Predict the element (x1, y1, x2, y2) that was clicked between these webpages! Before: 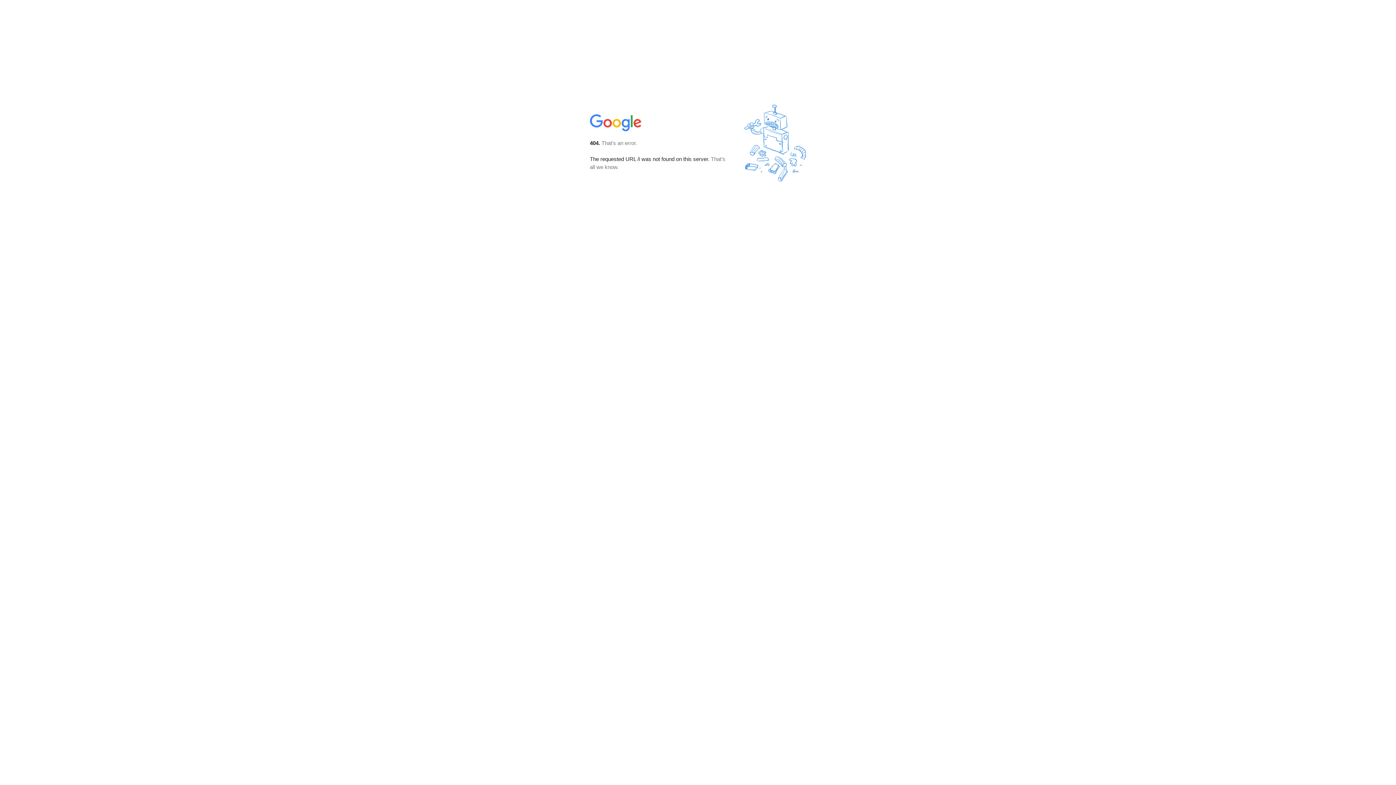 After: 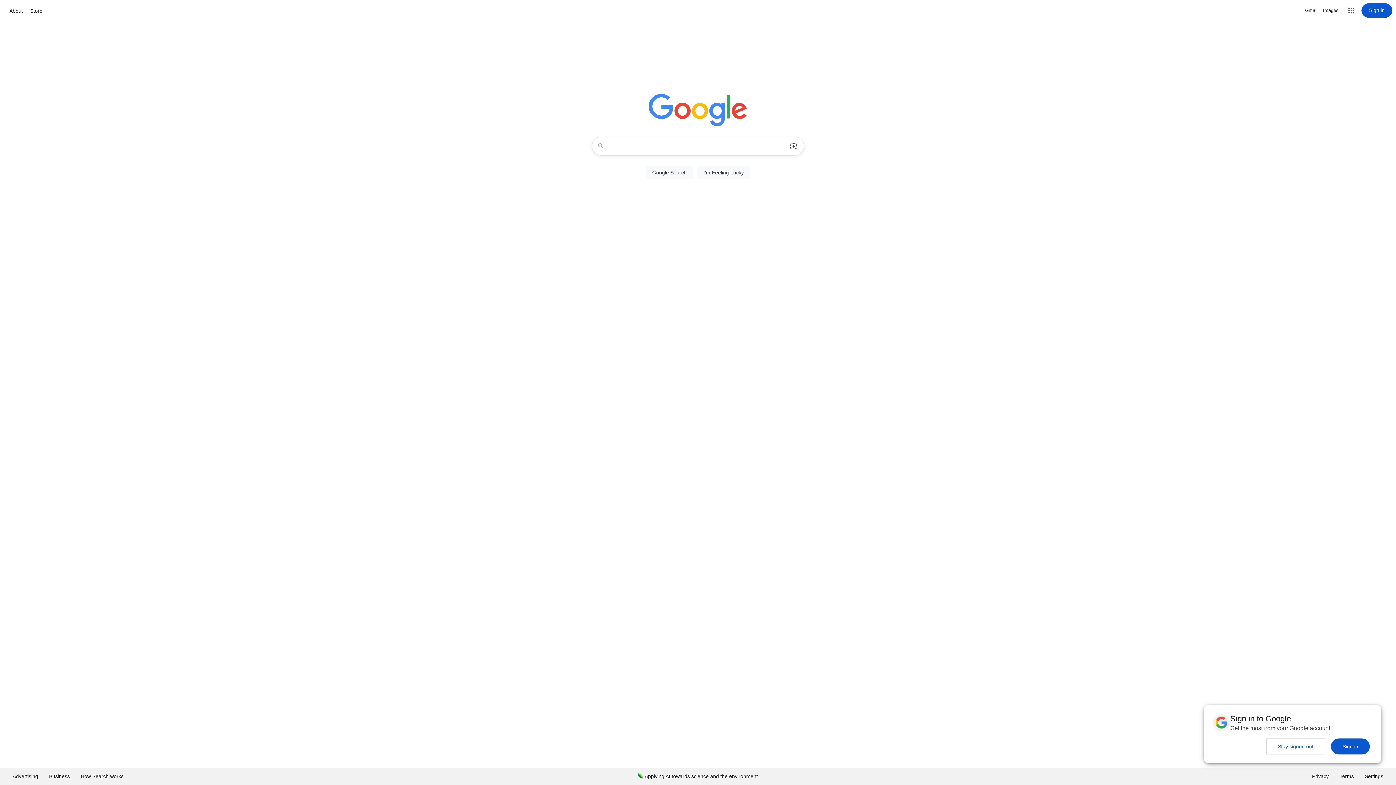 Action: bbox: (590, 127, 642, 134)